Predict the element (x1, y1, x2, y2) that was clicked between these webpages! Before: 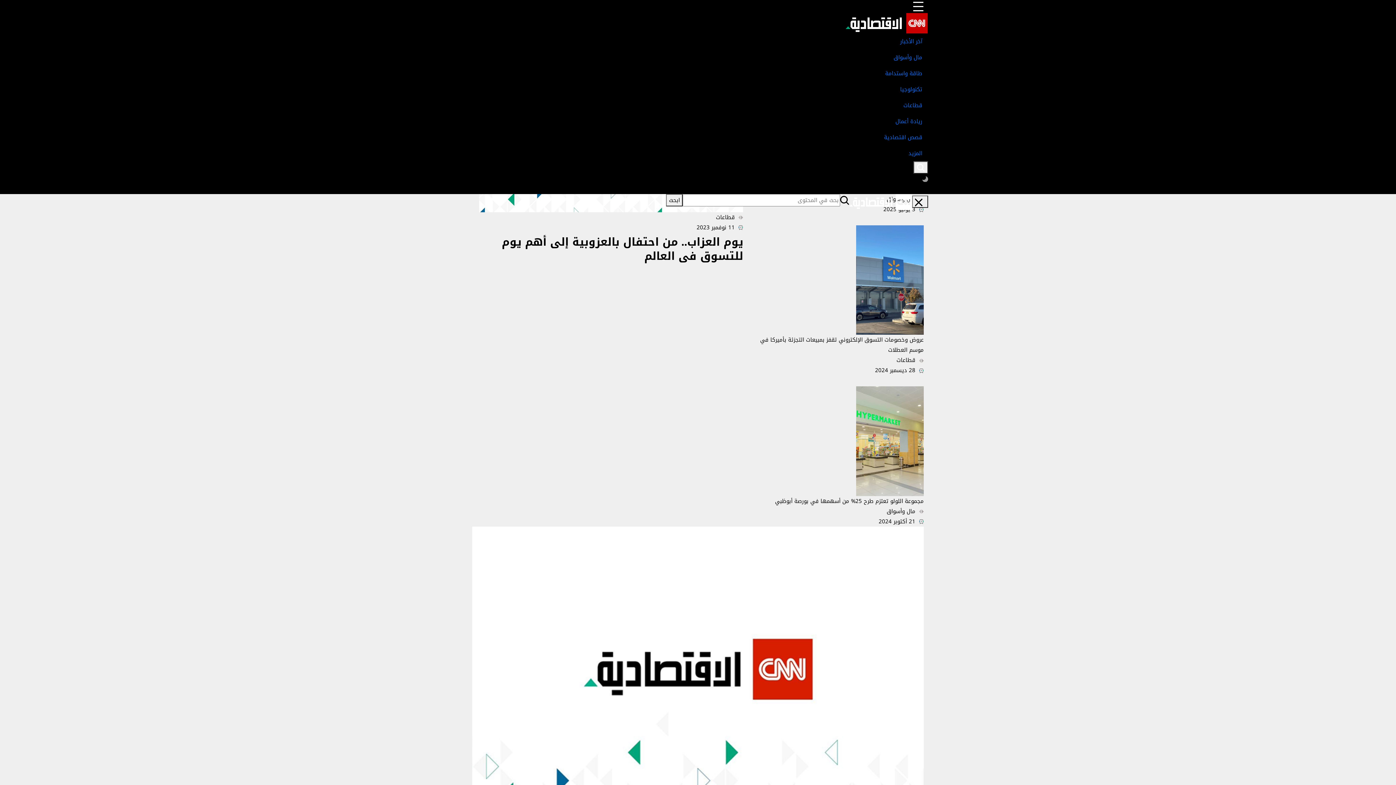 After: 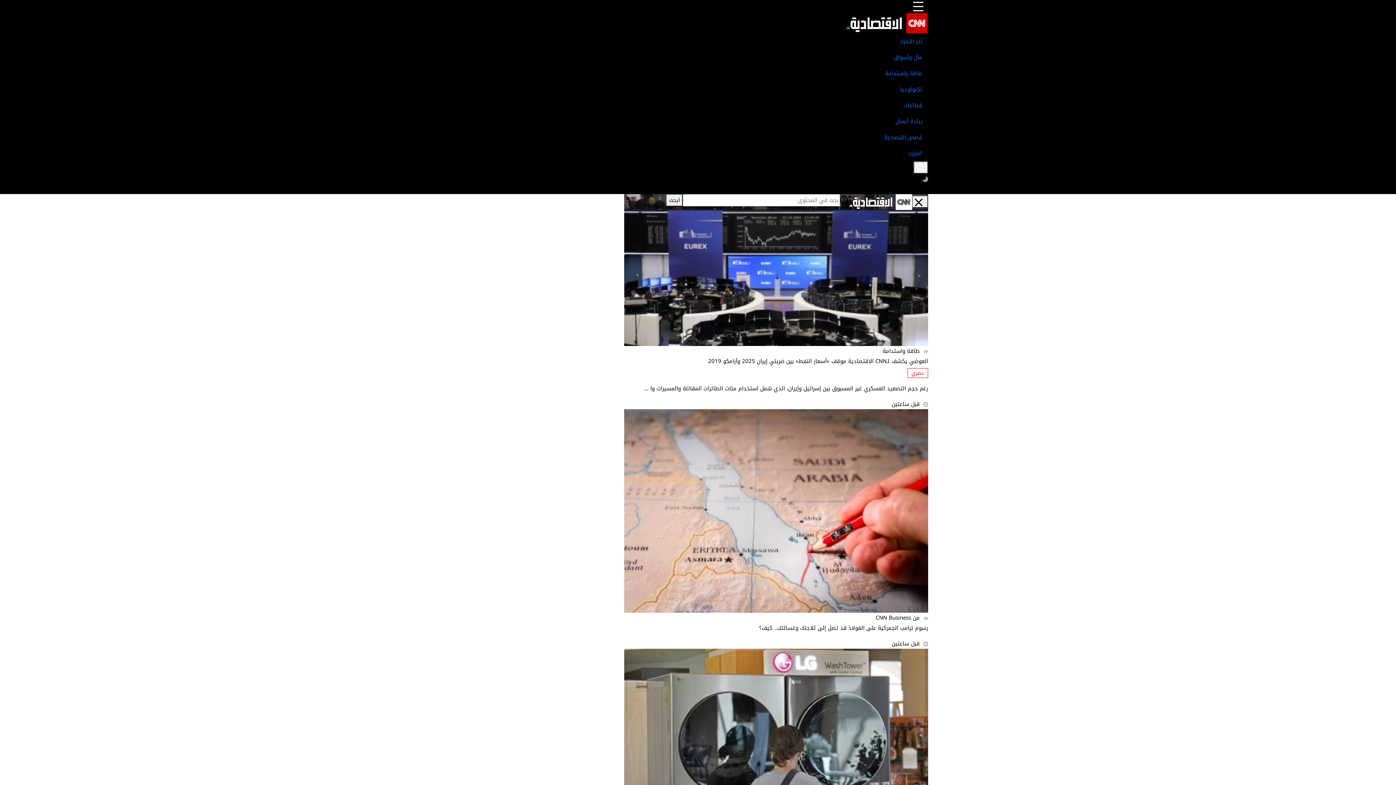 Action: bbox: (666, 194, 682, 206) label: ابحث